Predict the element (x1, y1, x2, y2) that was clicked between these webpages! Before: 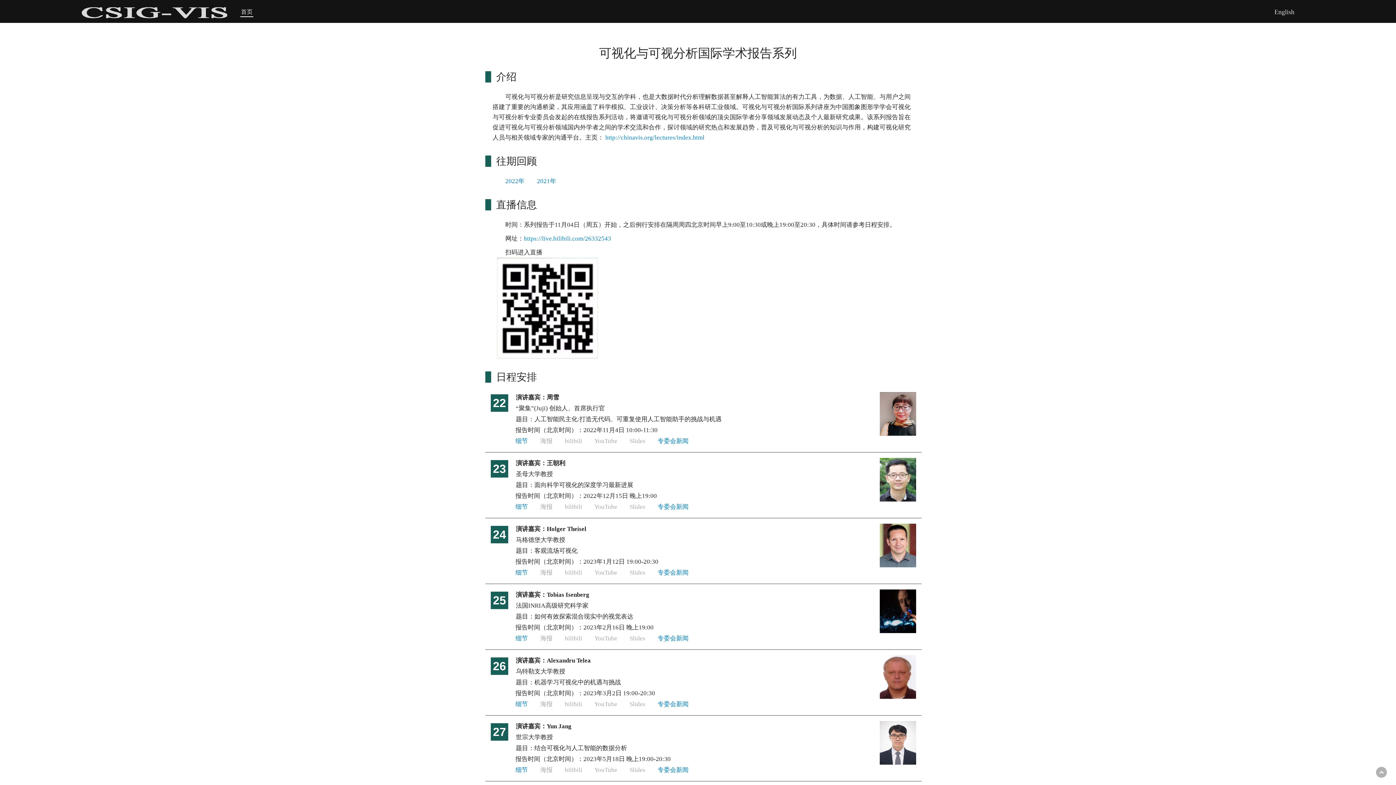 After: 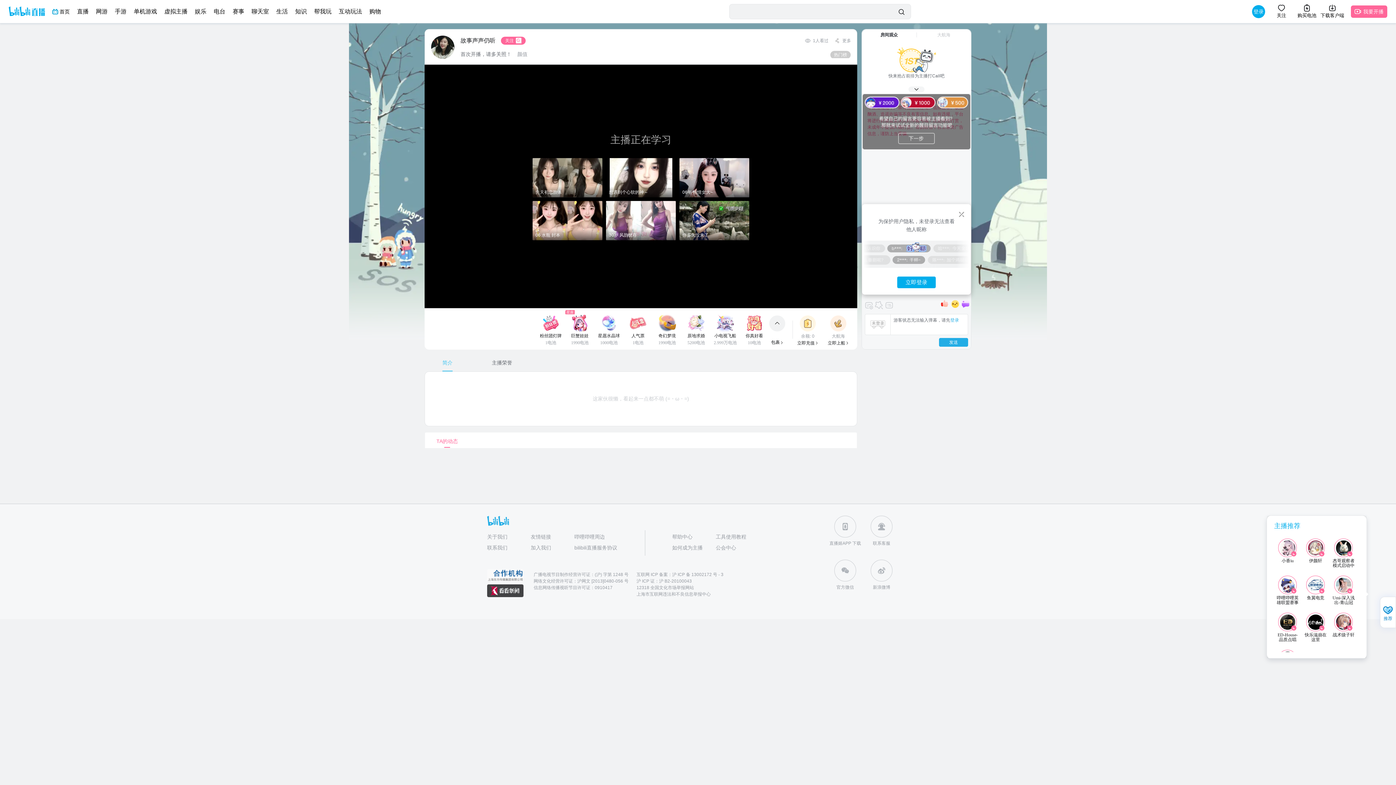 Action: label: https://live.bilibili.com/26332543 bbox: (524, 235, 611, 242)